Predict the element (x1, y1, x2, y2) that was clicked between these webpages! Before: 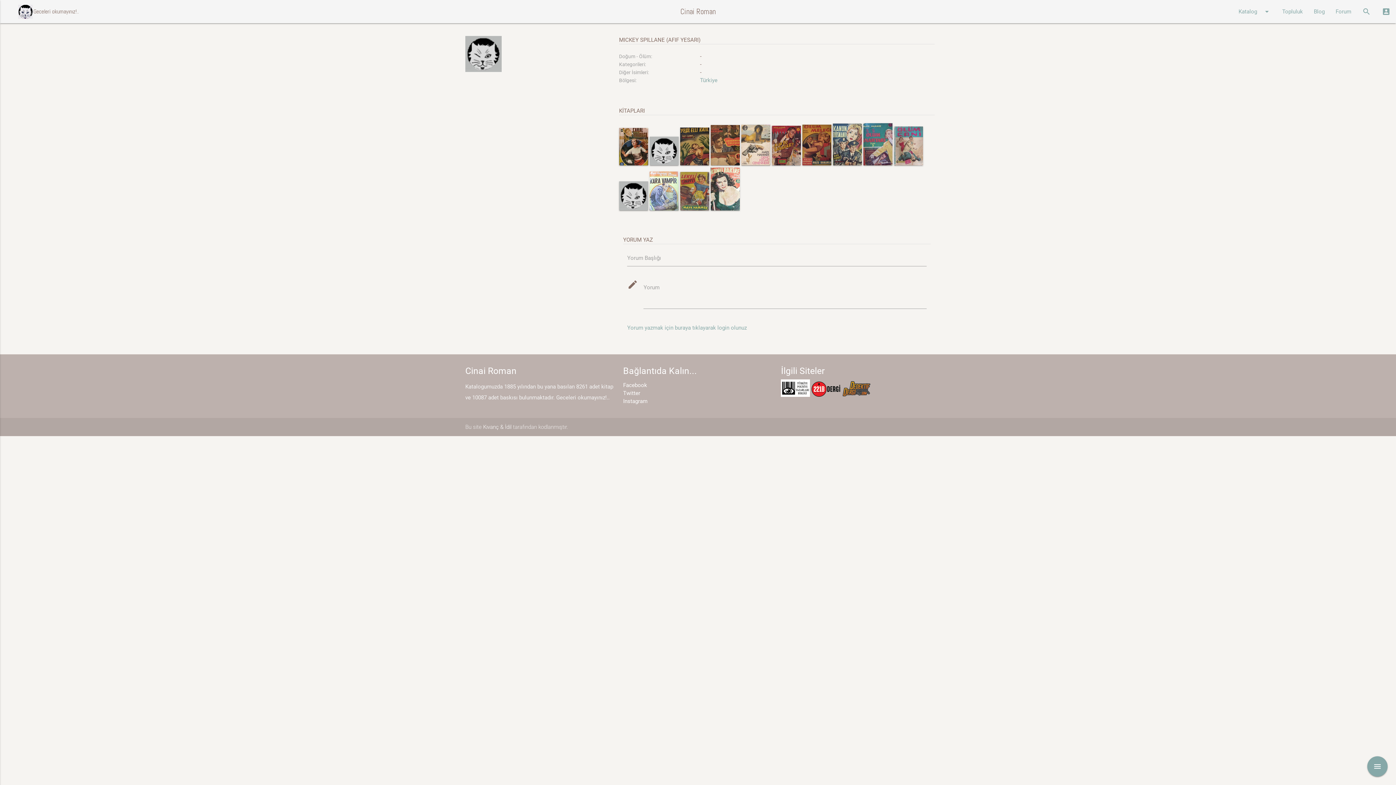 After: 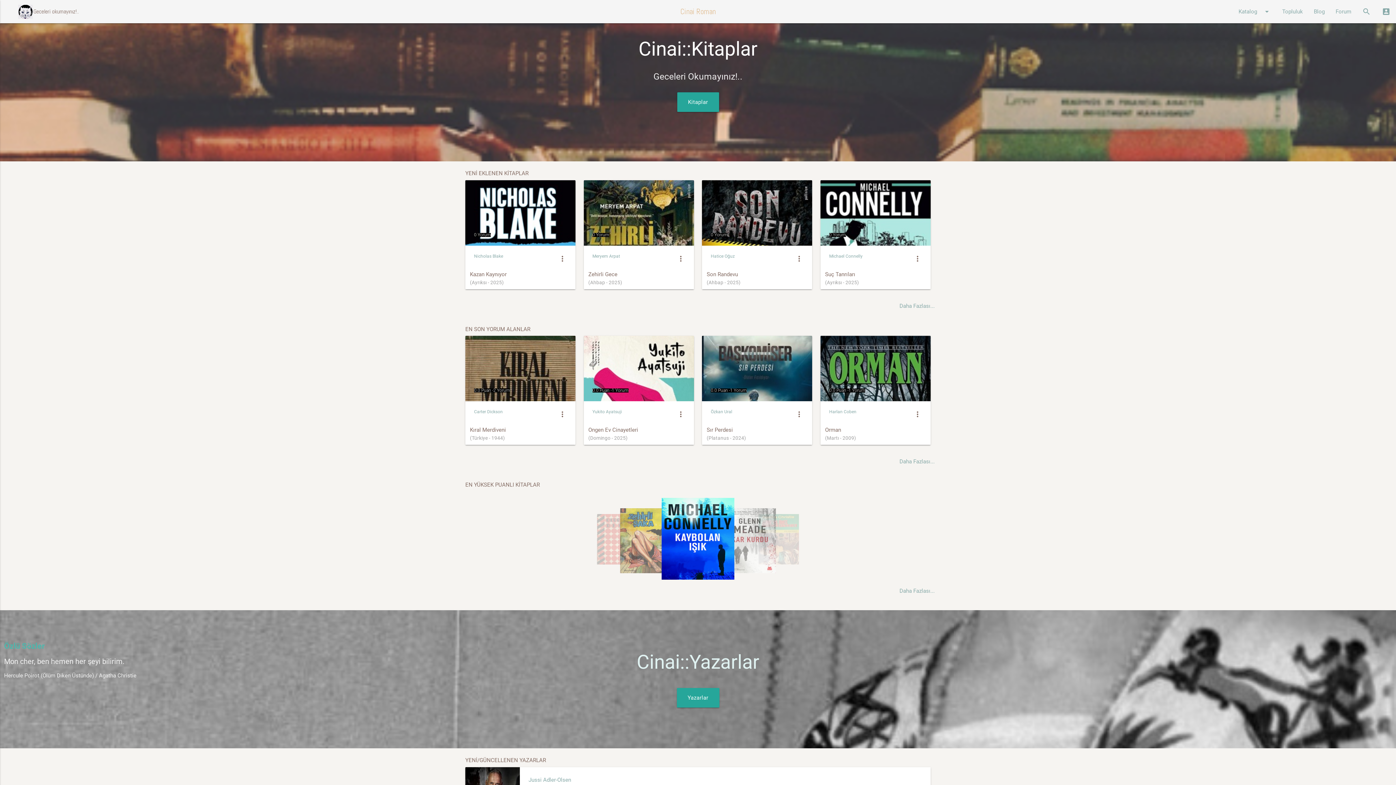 Action: label: Cinai Roman bbox: (680, 0, 715, 23)